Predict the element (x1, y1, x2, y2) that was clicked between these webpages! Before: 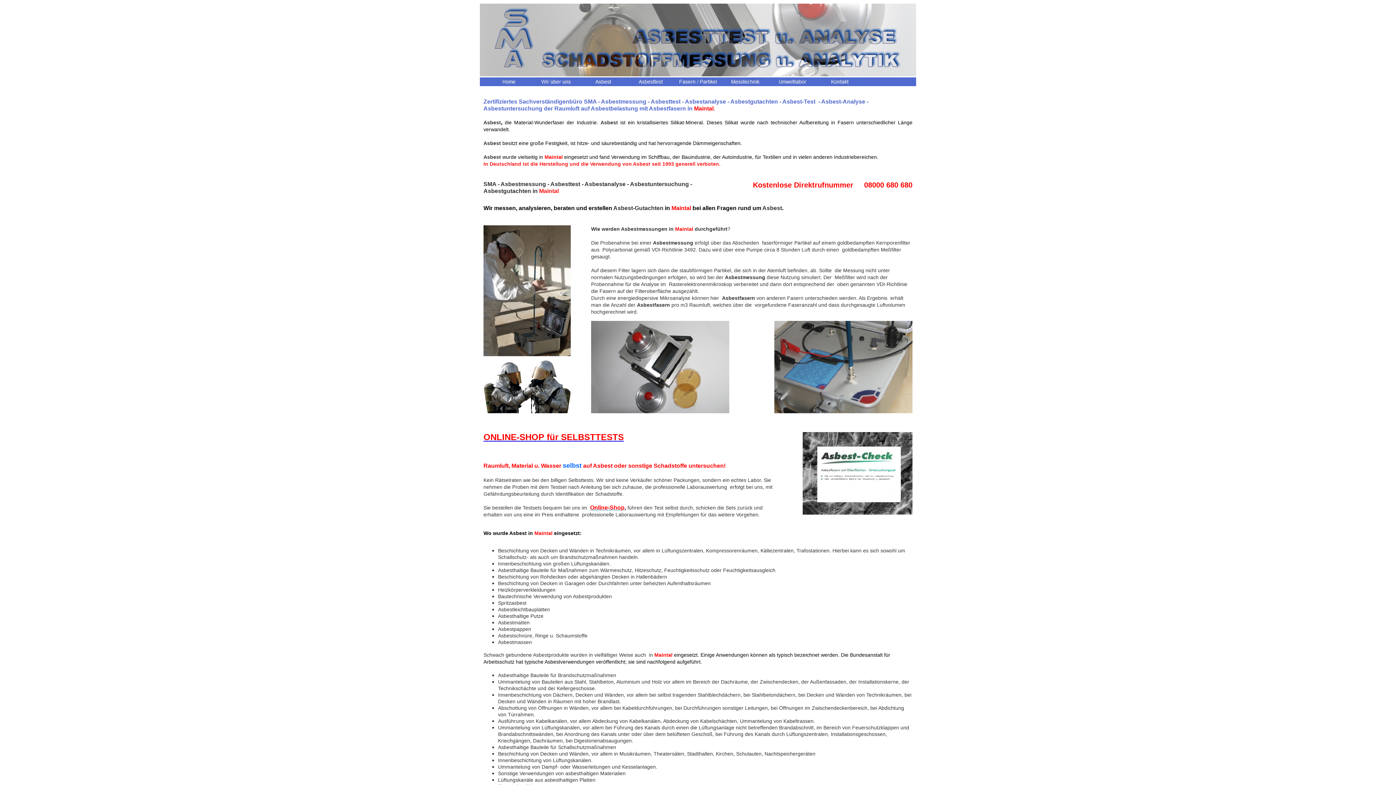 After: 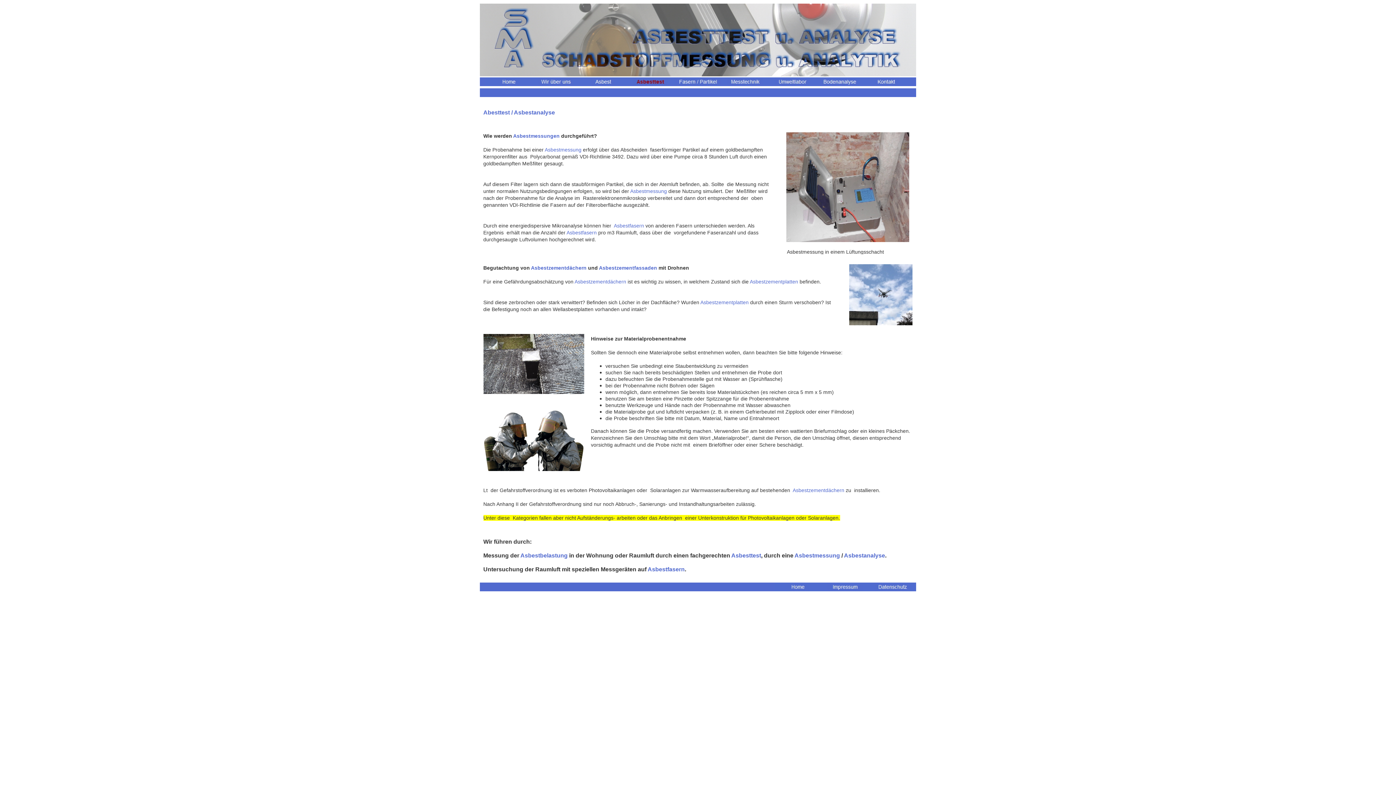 Action: bbox: (627, 77, 674, 86)